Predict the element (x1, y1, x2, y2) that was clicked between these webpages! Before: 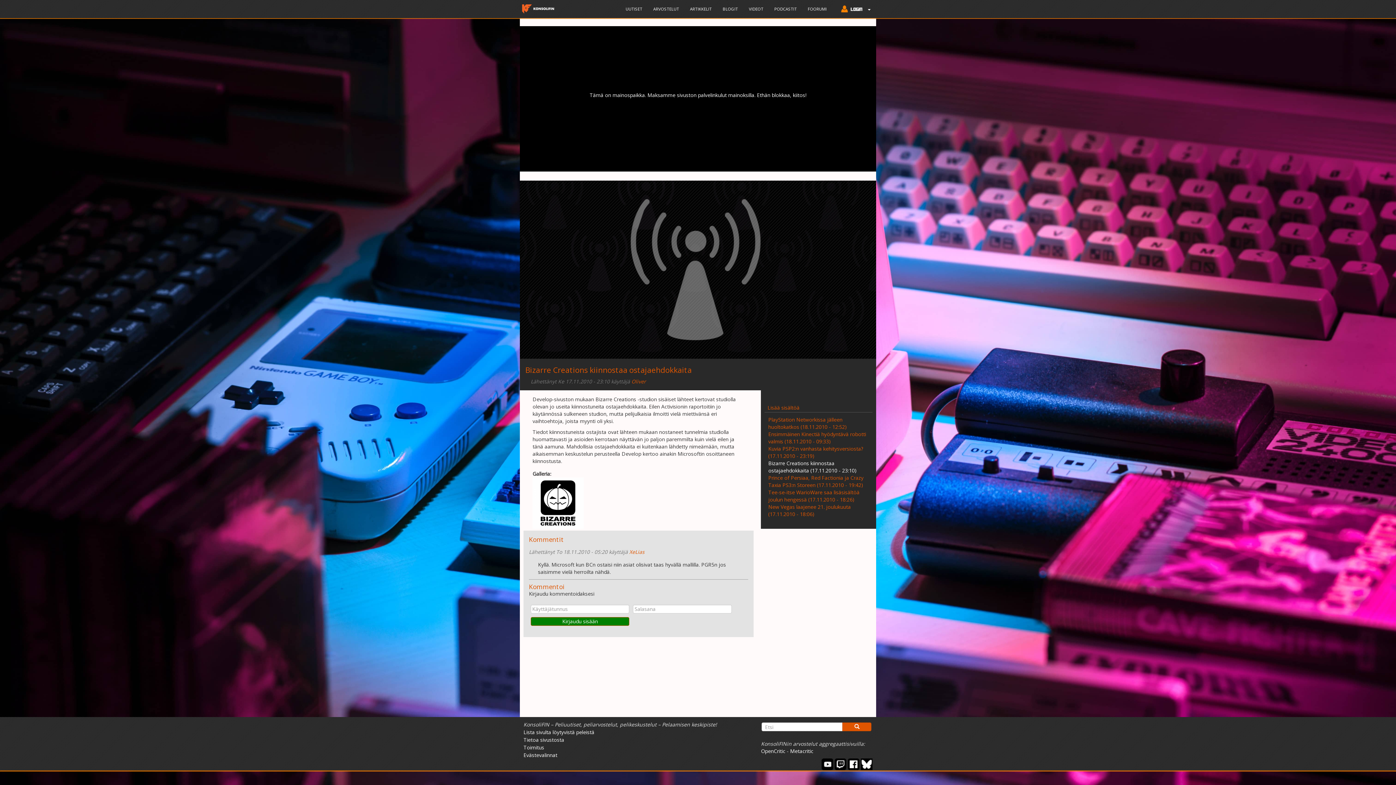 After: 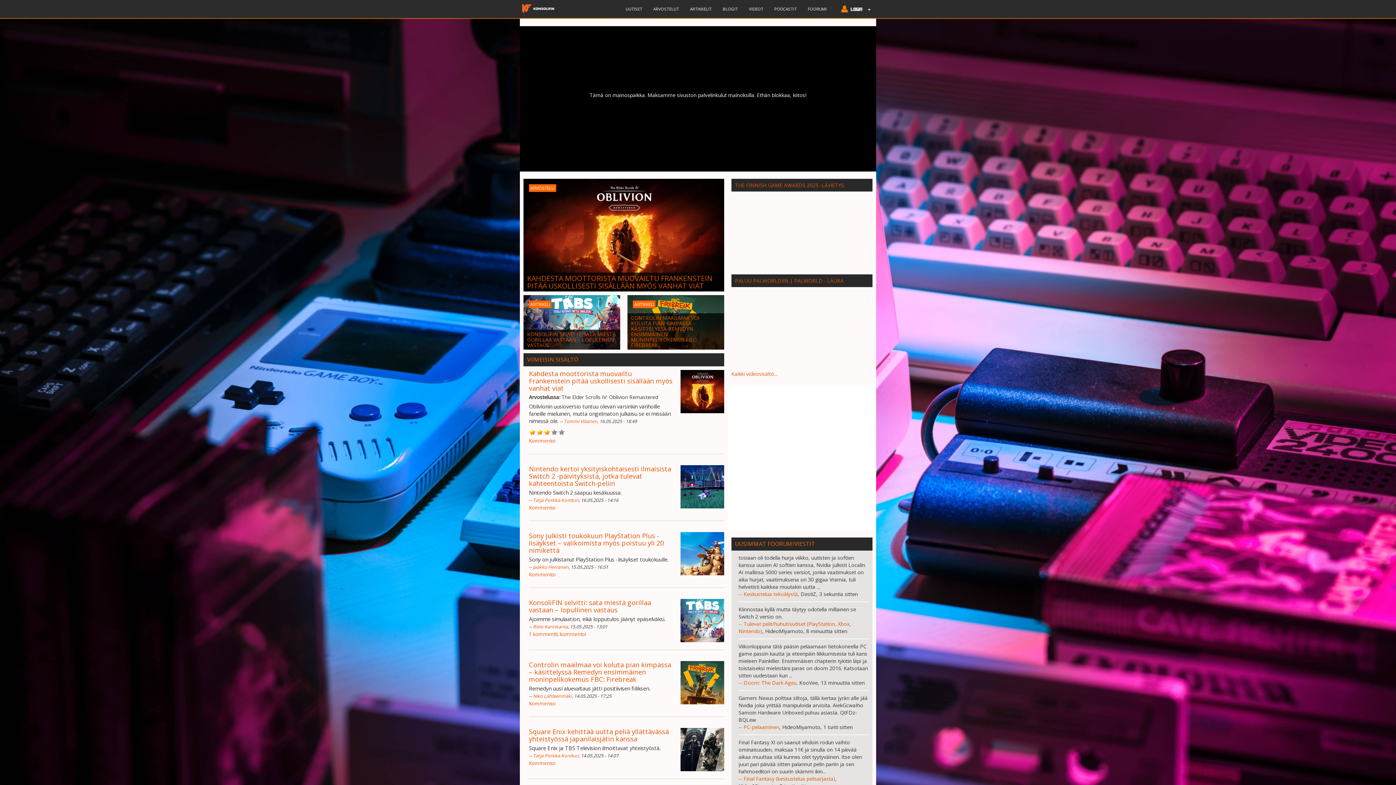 Action: bbox: (520, 0, 561, 18)